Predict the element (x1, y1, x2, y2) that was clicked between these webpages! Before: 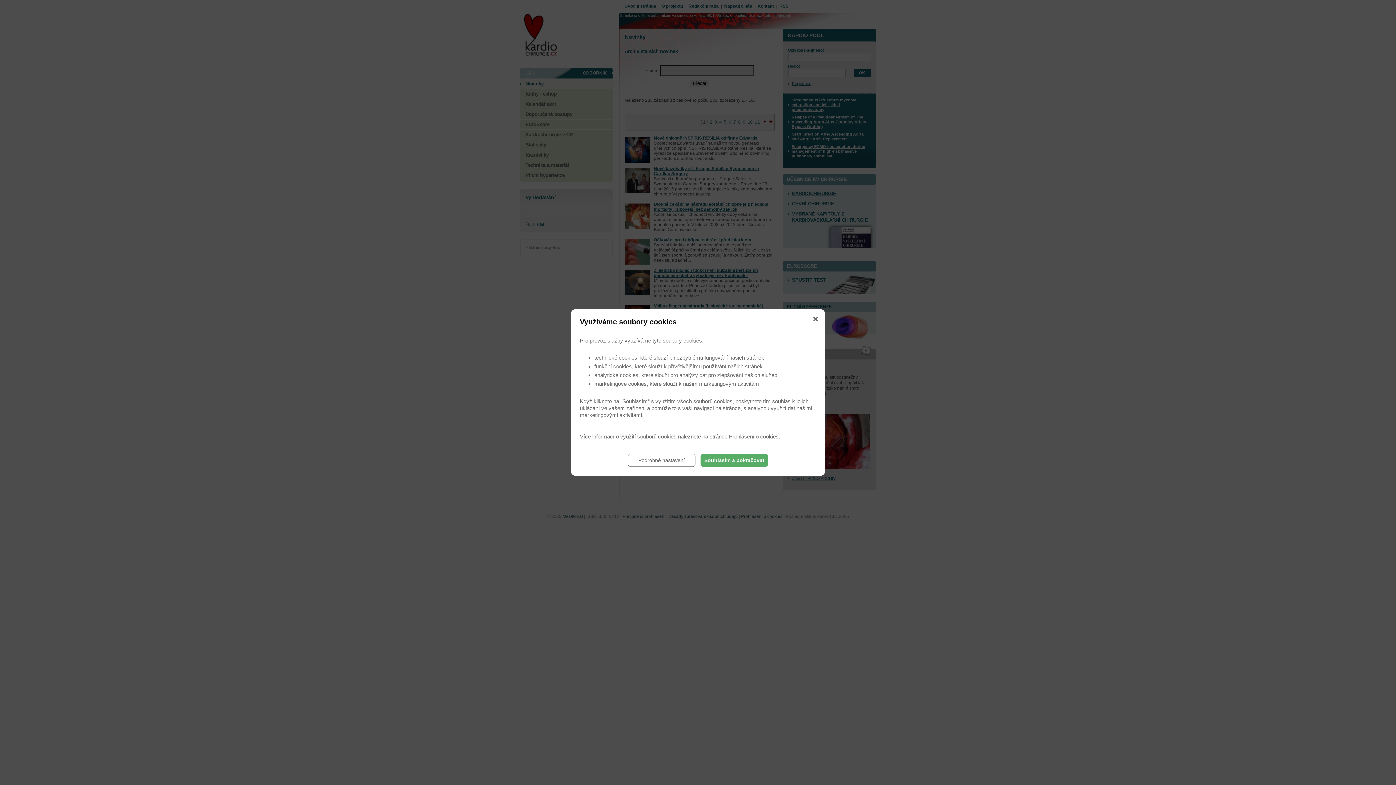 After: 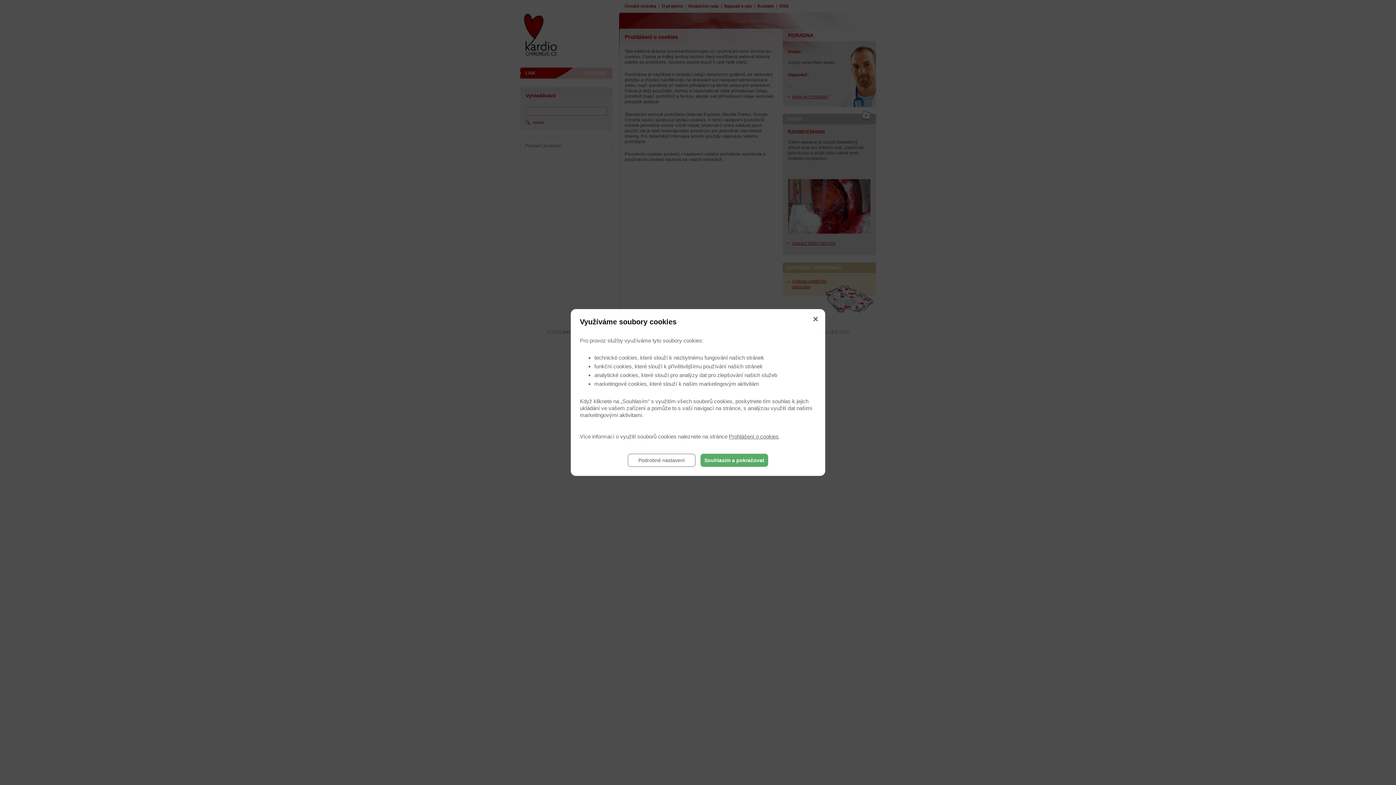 Action: label: Prohlášení o cookies bbox: (729, 433, 778, 439)